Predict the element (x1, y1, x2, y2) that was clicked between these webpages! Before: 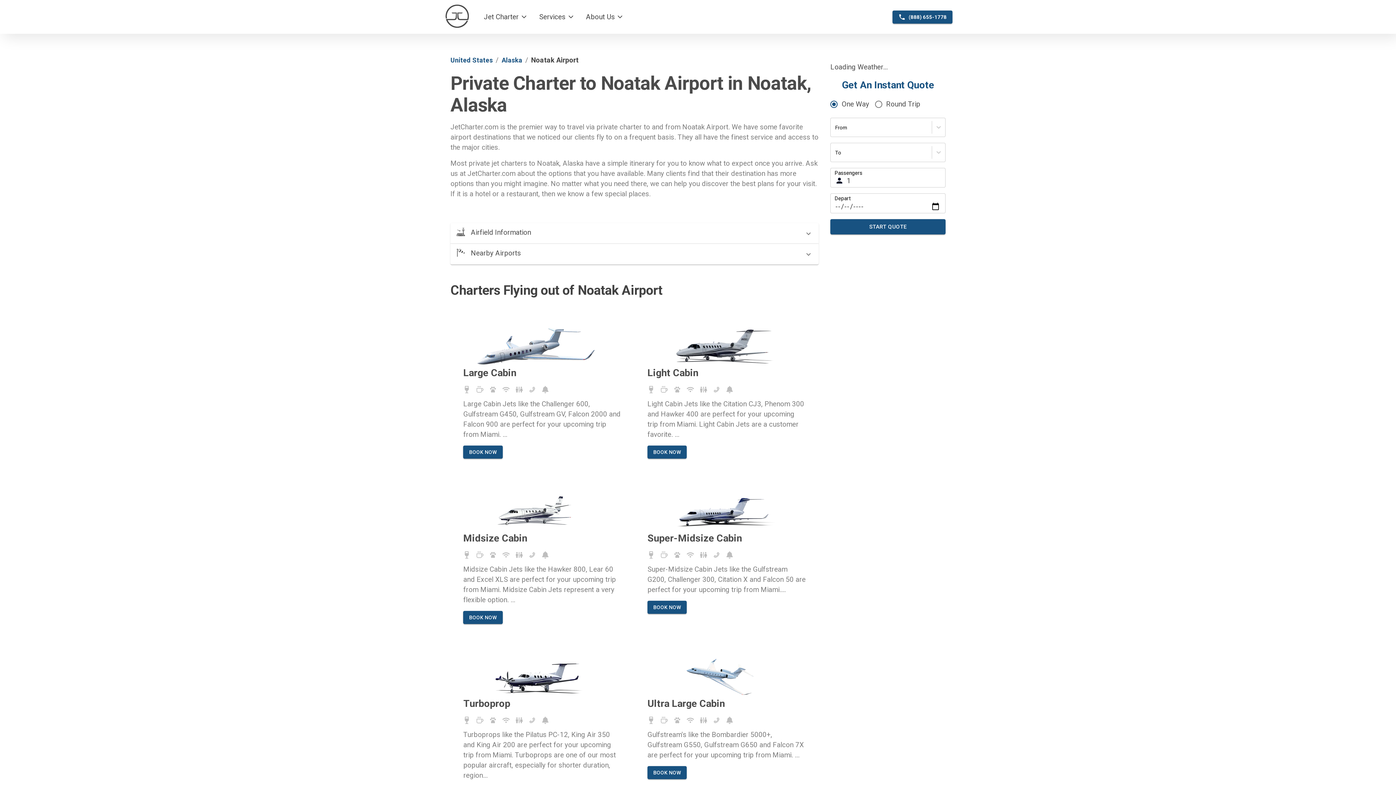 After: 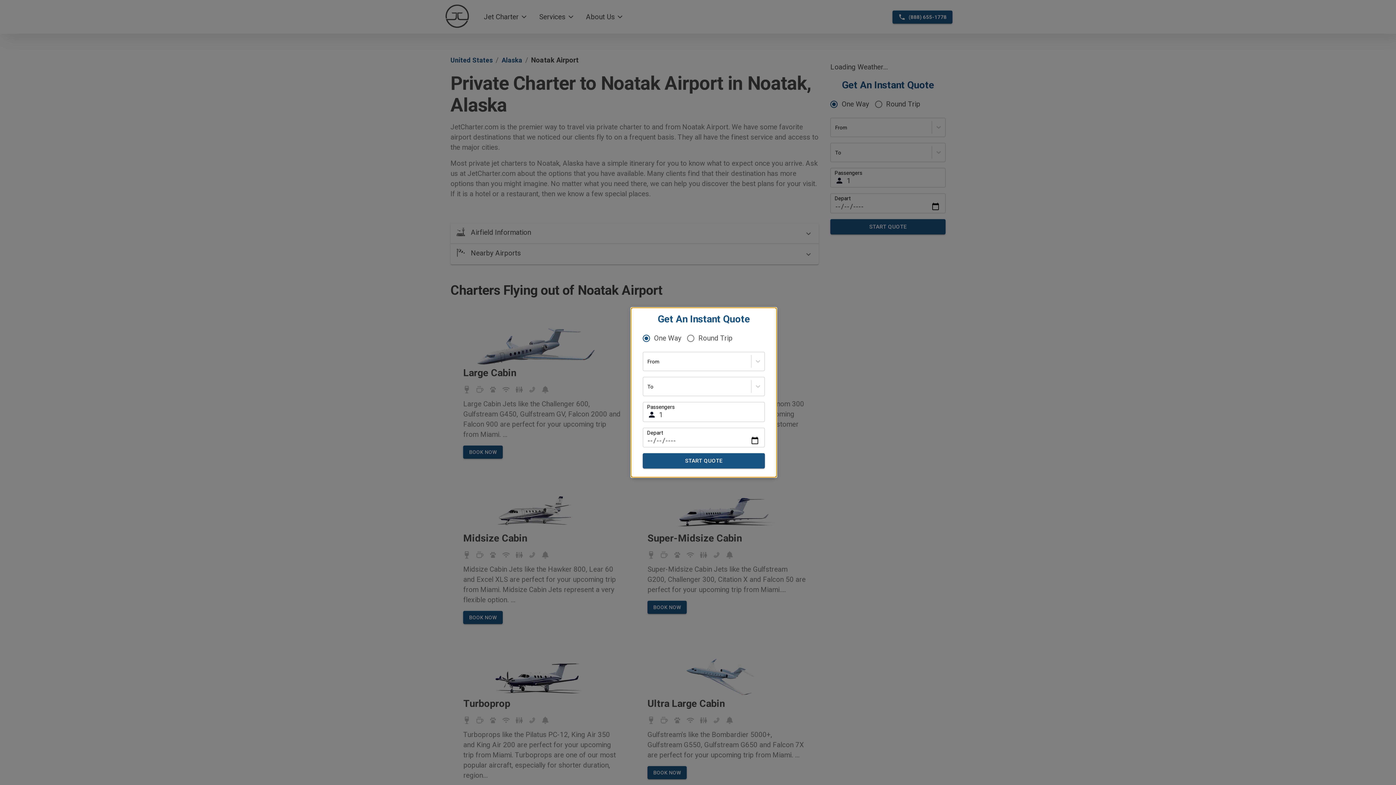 Action: label: BOOK NOW bbox: (463, 445, 502, 459)